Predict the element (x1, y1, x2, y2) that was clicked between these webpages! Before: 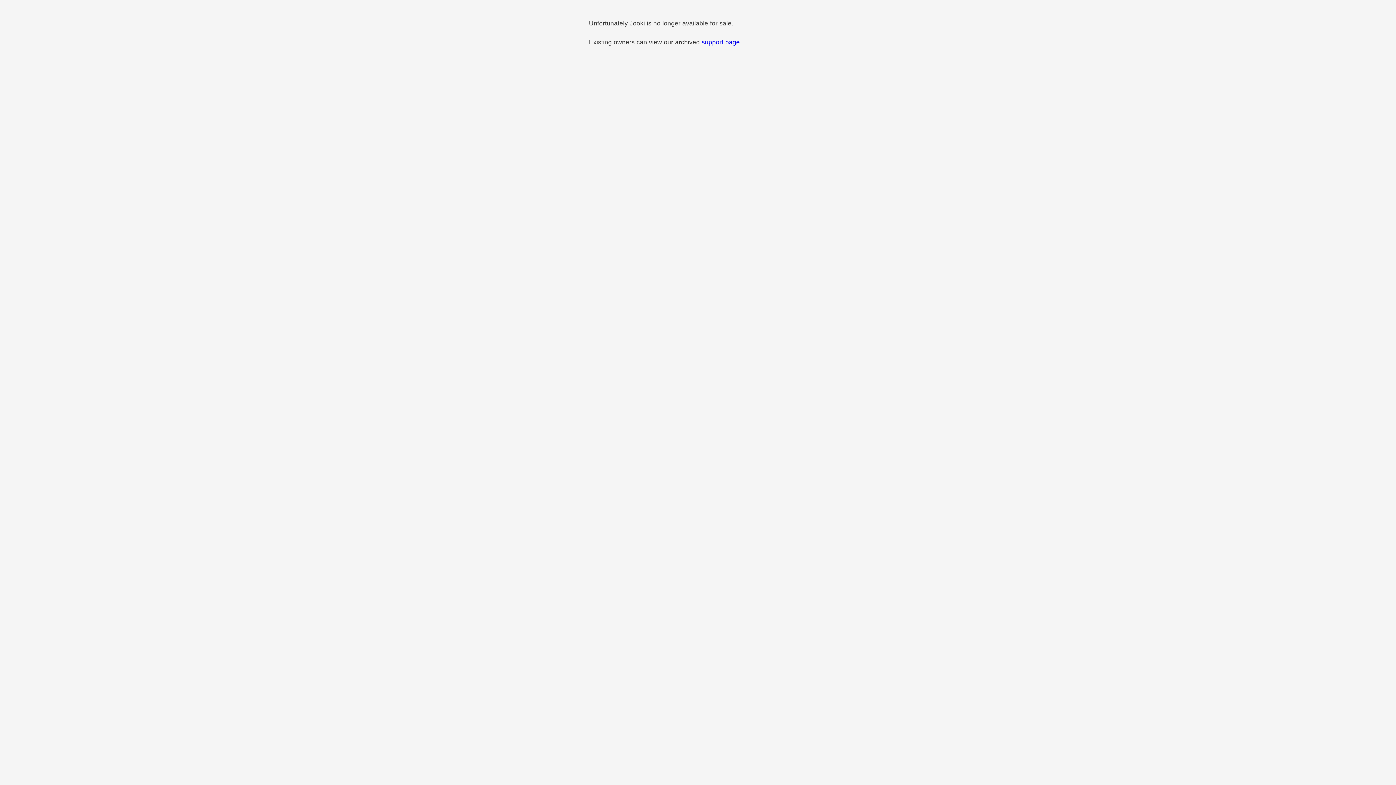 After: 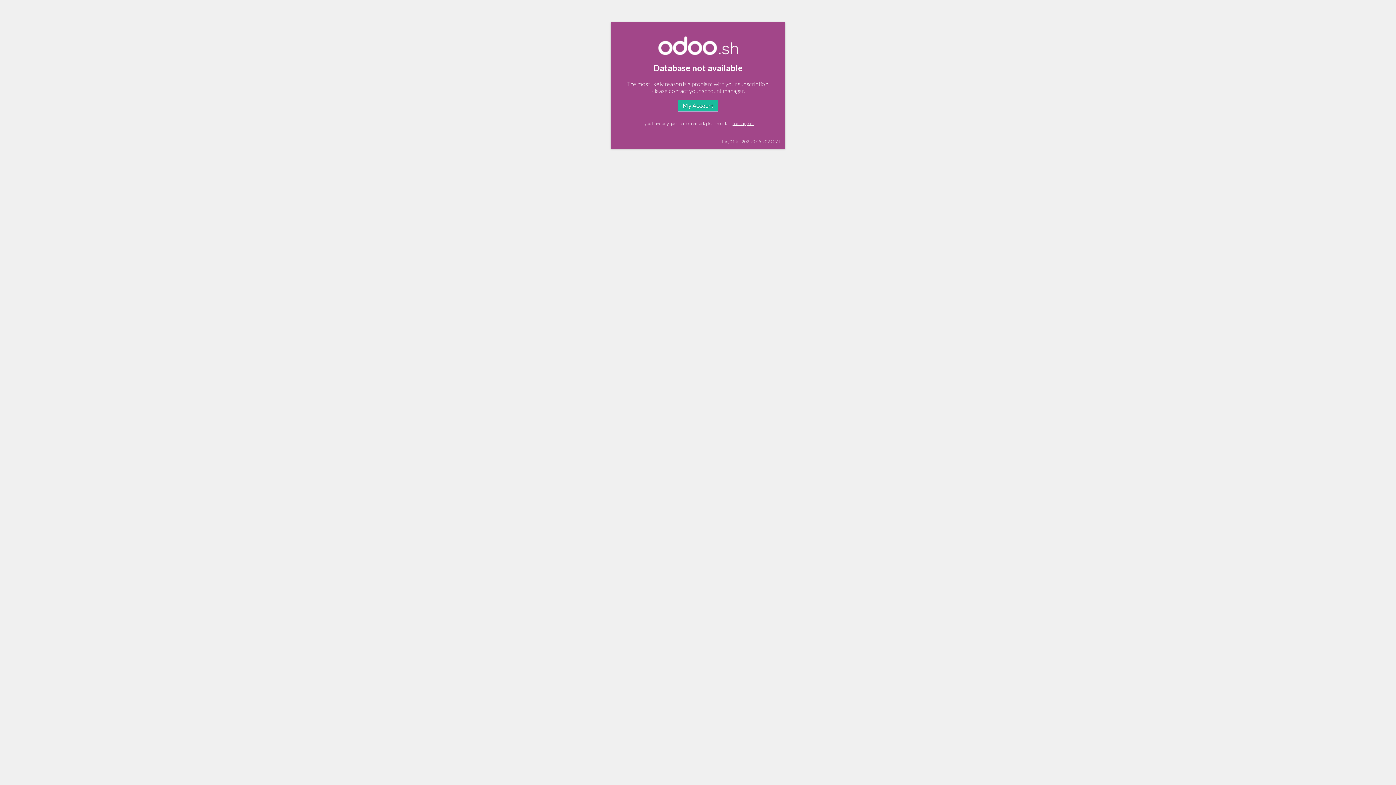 Action: label: support page bbox: (701, 38, 740, 45)